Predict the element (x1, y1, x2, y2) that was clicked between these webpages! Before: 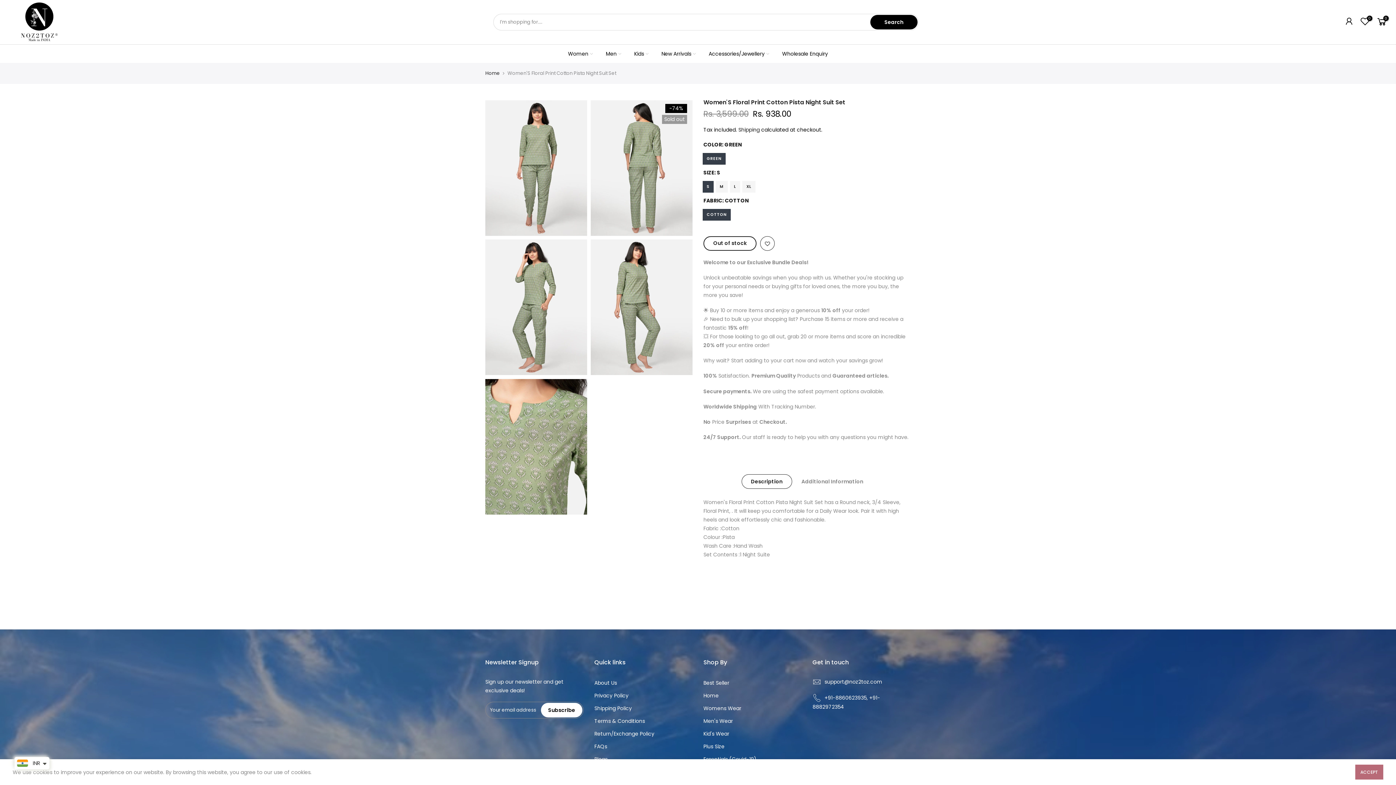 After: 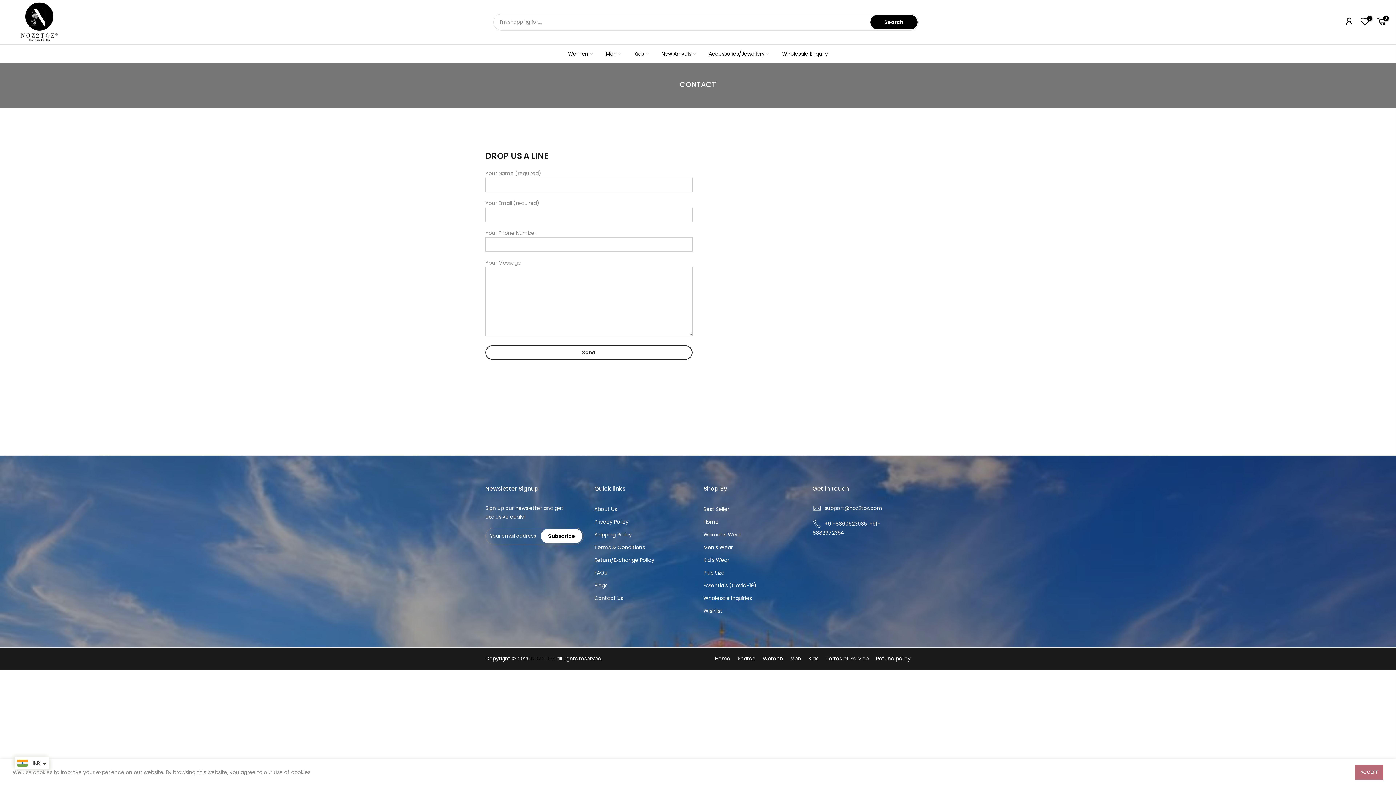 Action: label: Wholesale Inquiries bbox: (703, 768, 752, 776)